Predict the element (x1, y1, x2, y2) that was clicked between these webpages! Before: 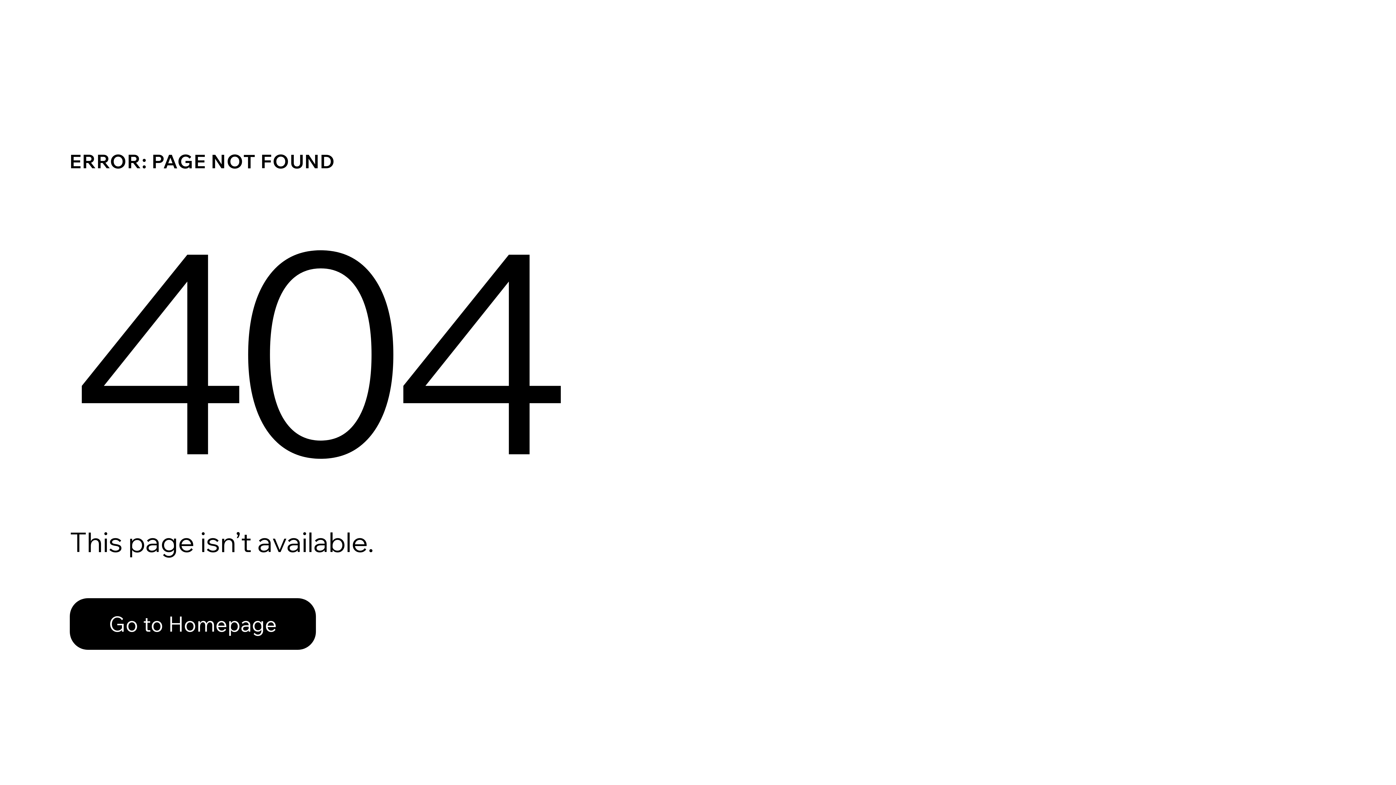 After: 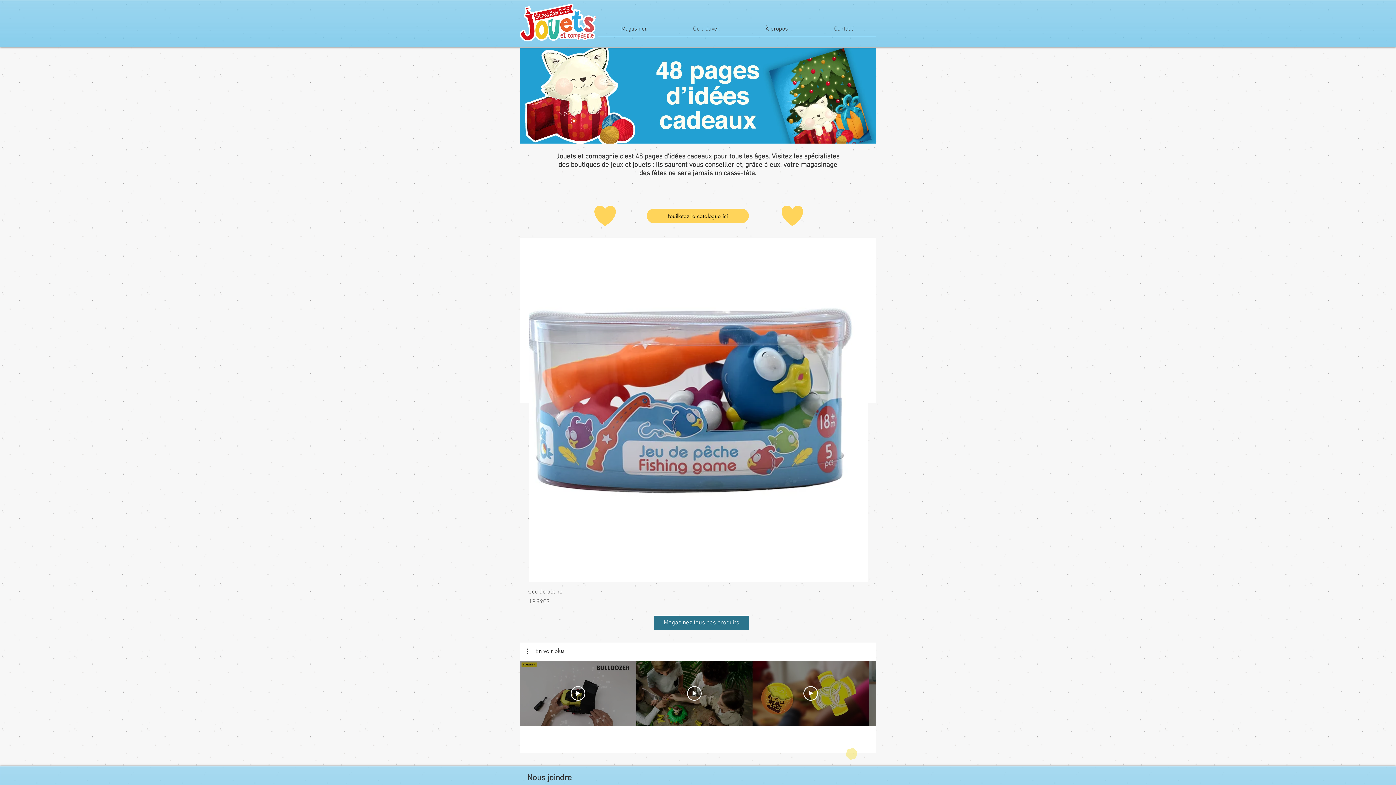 Action: label: Go to Homepage bbox: (69, 582, 768, 659)